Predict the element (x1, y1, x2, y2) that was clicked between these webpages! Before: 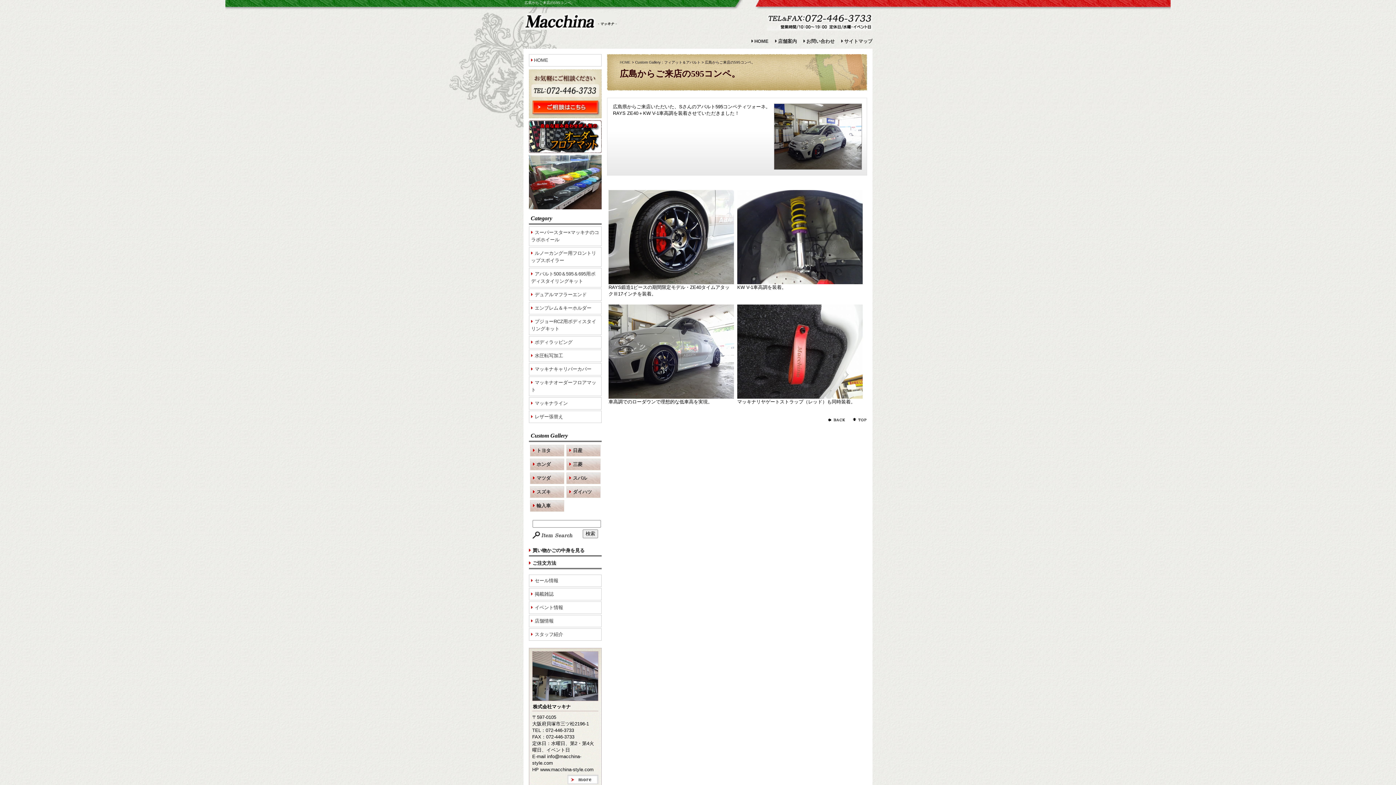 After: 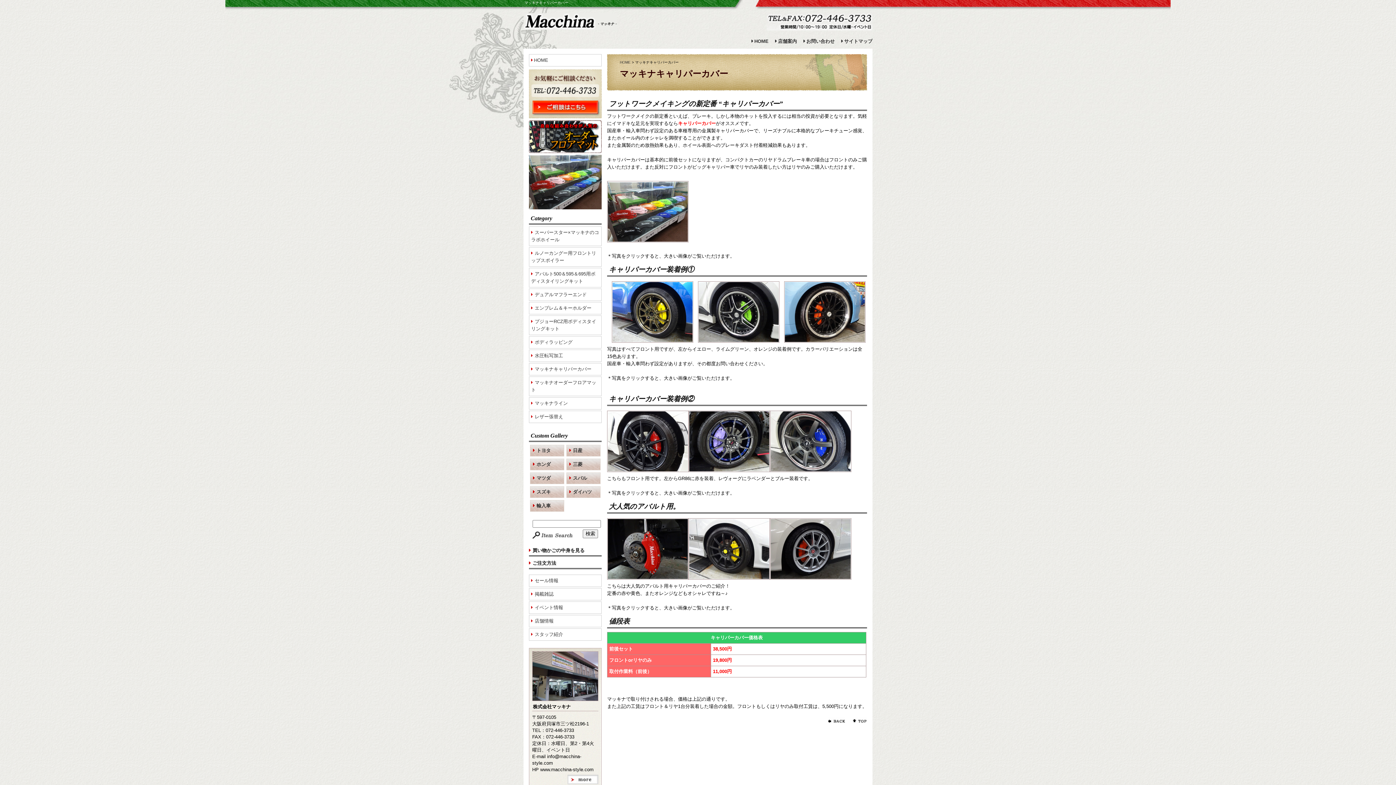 Action: bbox: (531, 363, 601, 375) label: マッキナキャリパーカバー